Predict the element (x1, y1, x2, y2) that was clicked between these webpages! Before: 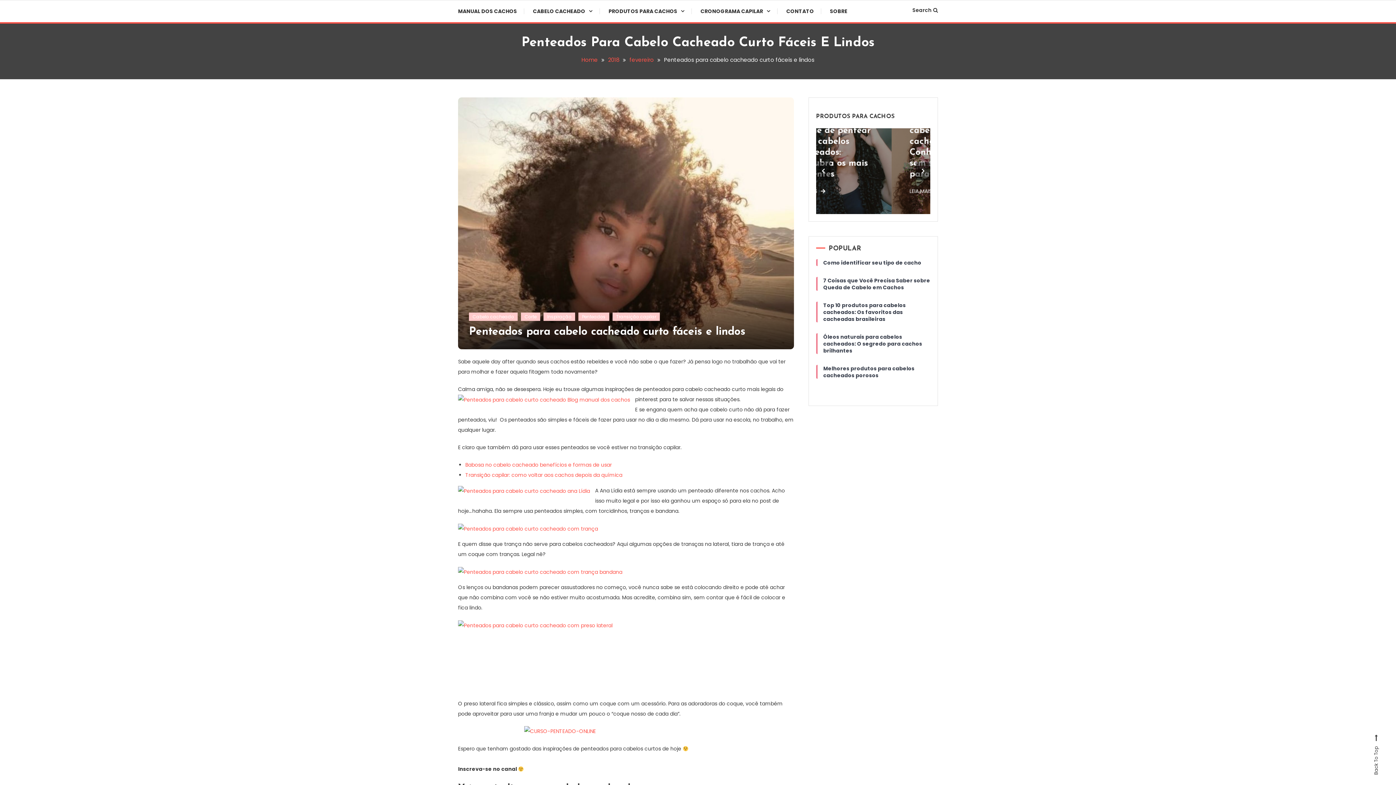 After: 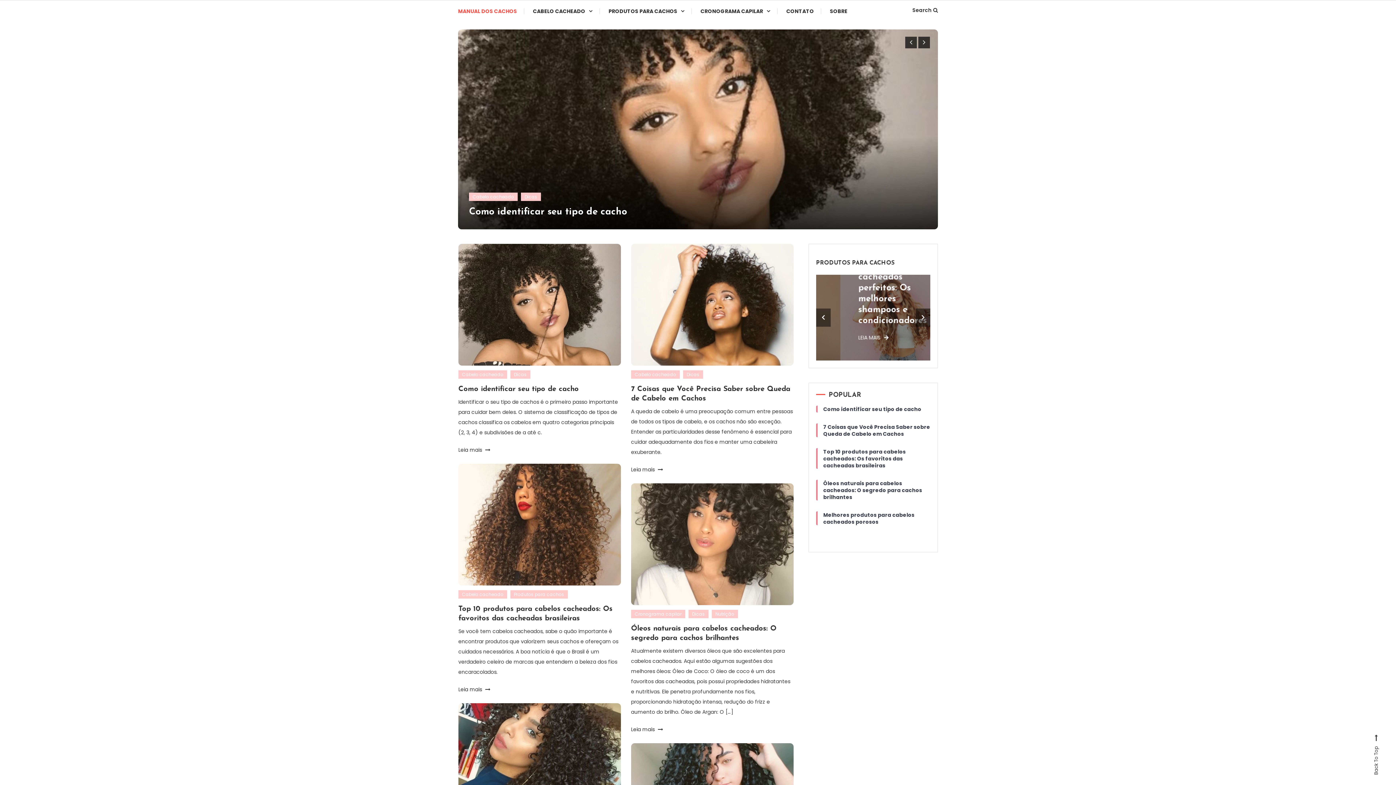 Action: label: MANUAL DOS CACHOS bbox: (458, 0, 524, 22)